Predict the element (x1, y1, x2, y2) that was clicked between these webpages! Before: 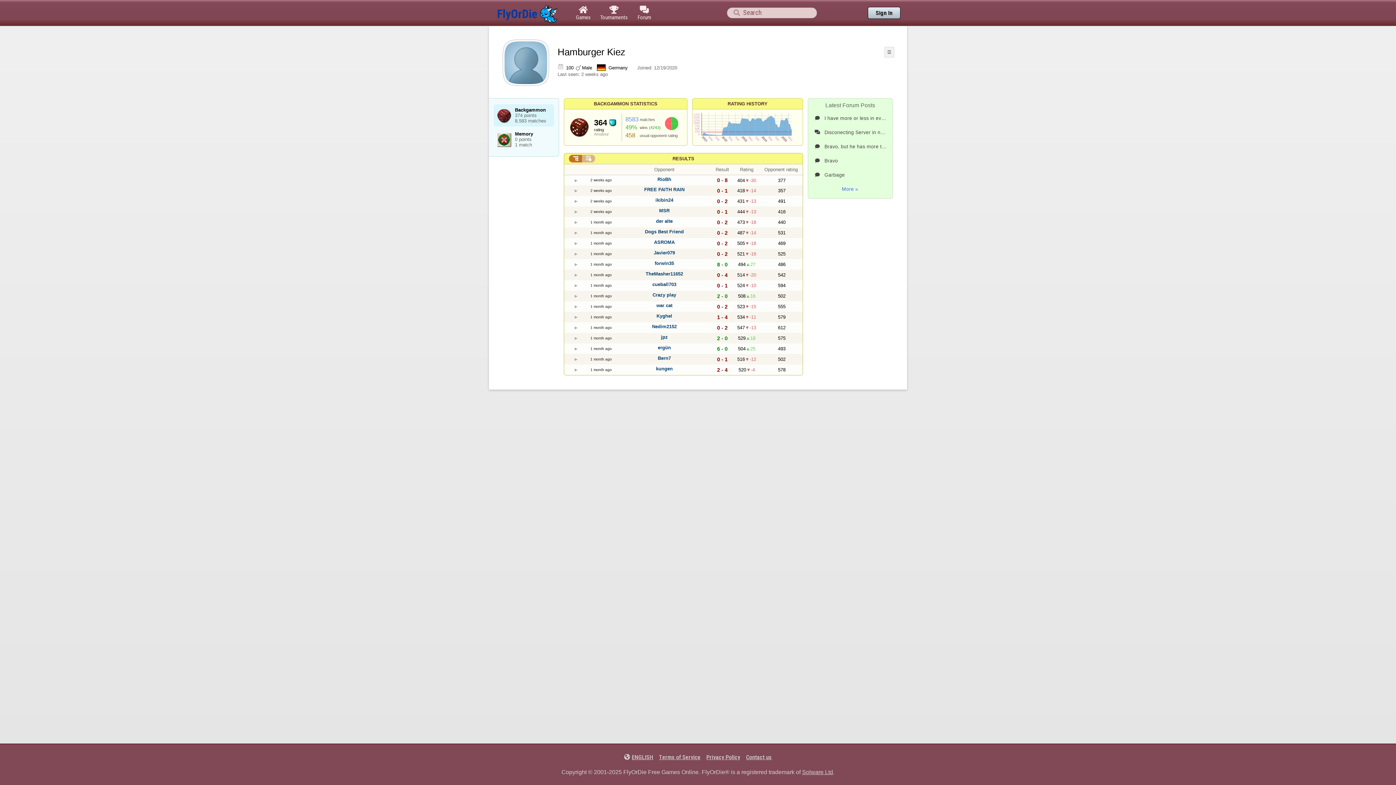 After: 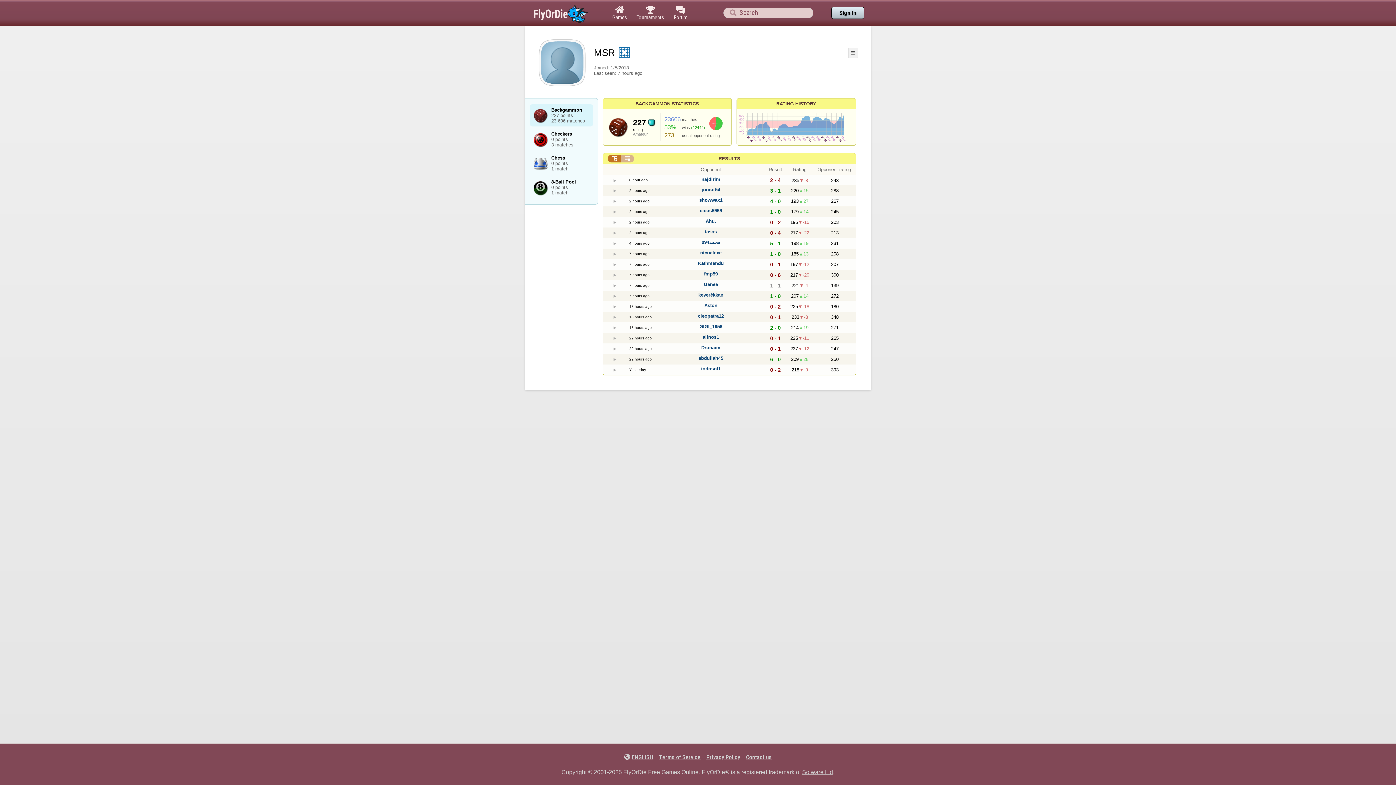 Action: bbox: (659, 207, 669, 213) label: MSR